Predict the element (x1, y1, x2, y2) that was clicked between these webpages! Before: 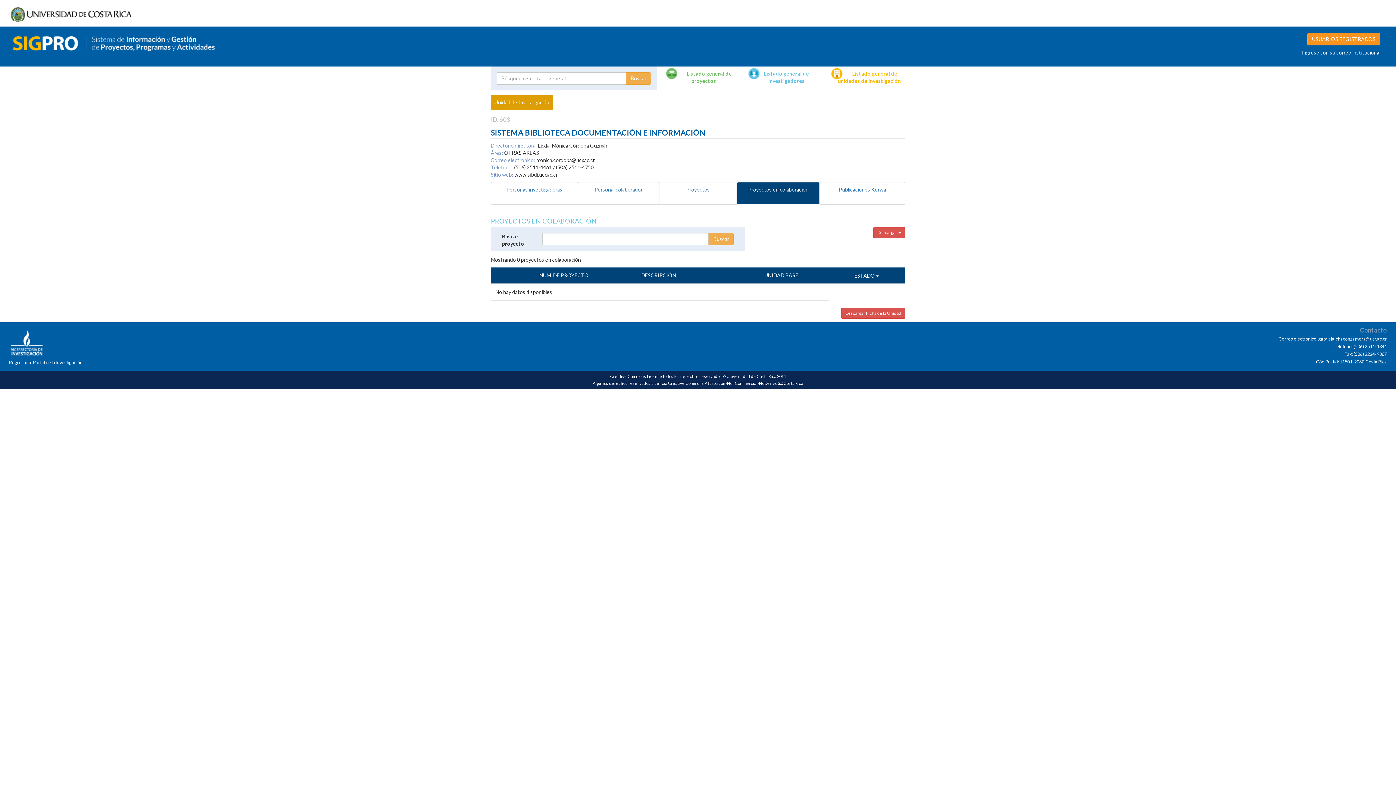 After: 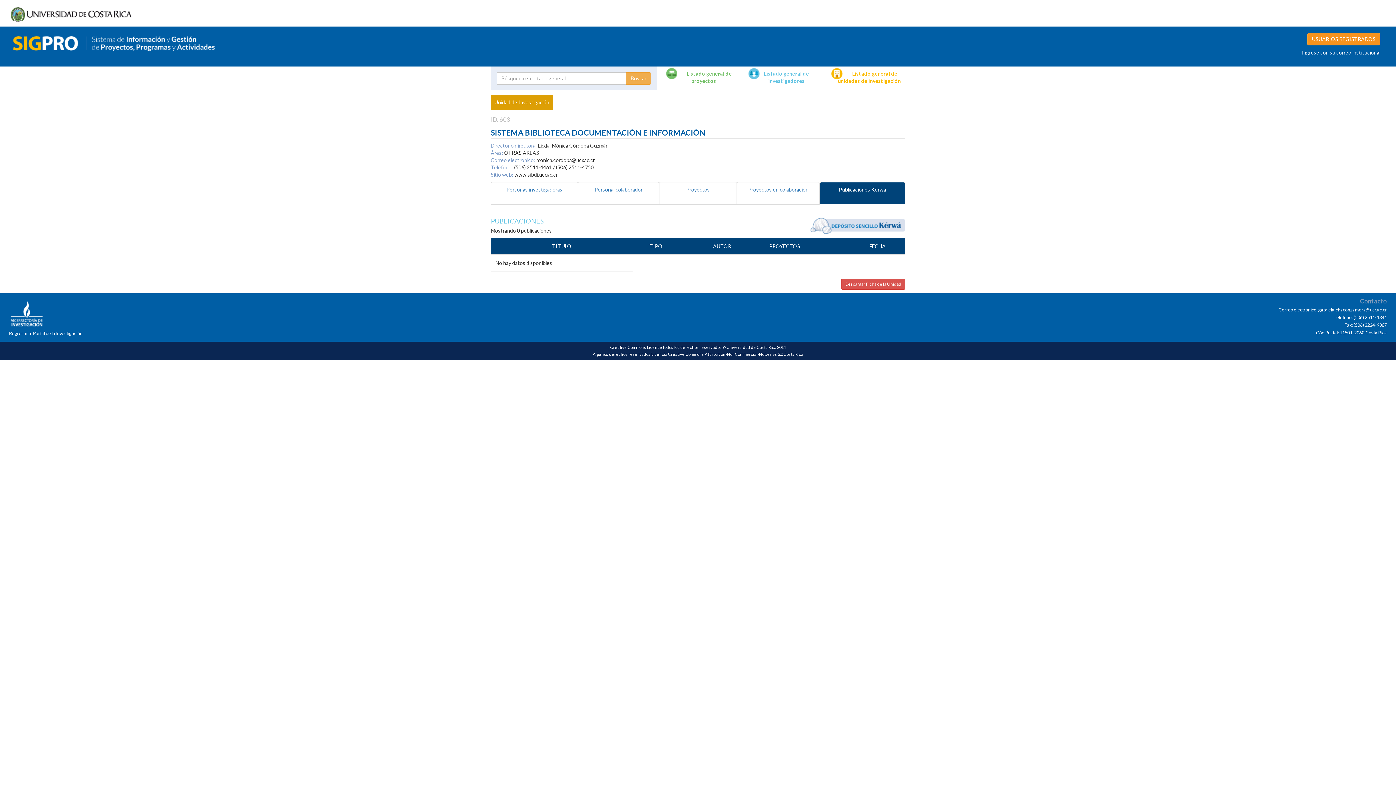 Action: label: Publicaciones Kérwá bbox: (820, 182, 905, 204)